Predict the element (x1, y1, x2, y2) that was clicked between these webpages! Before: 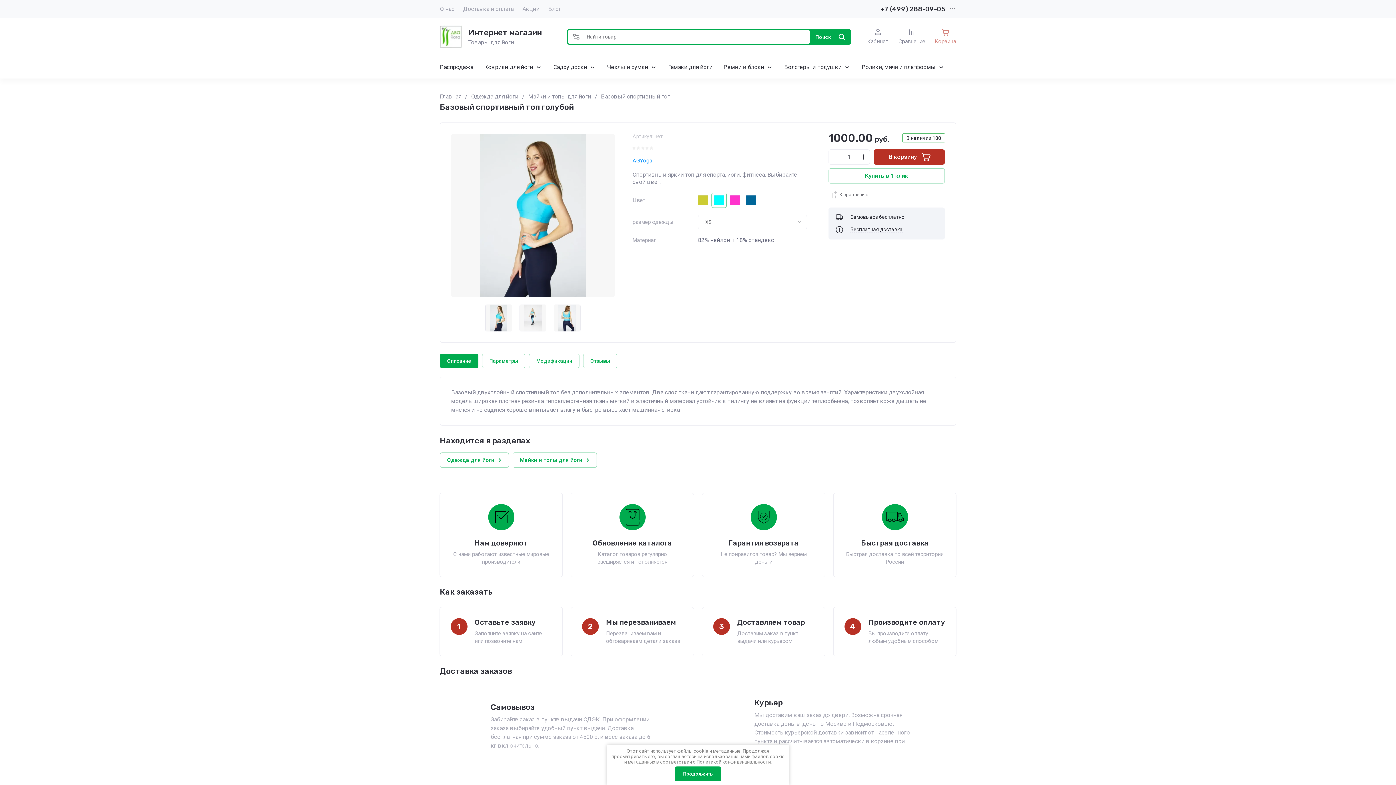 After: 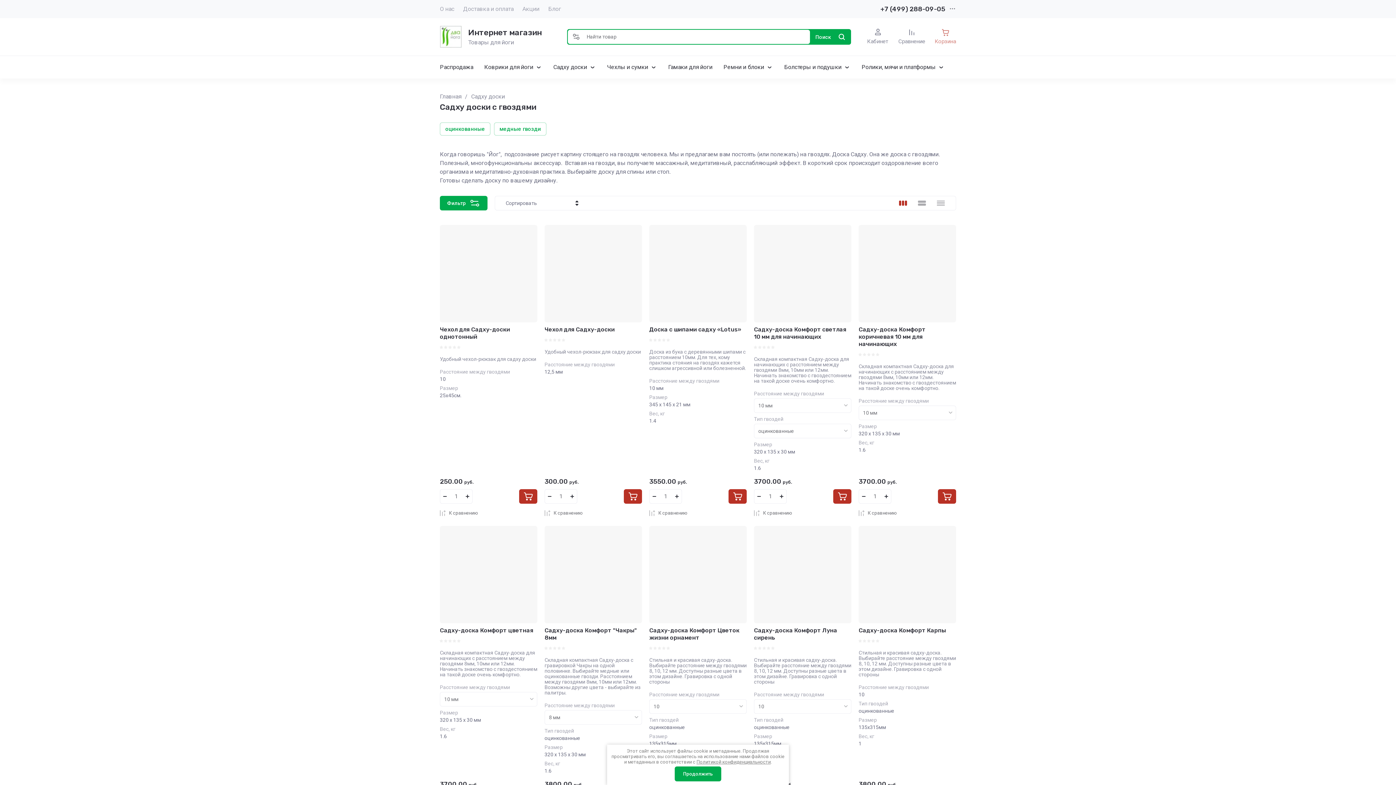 Action: bbox: (553, 56, 596, 78) label: Садху доски